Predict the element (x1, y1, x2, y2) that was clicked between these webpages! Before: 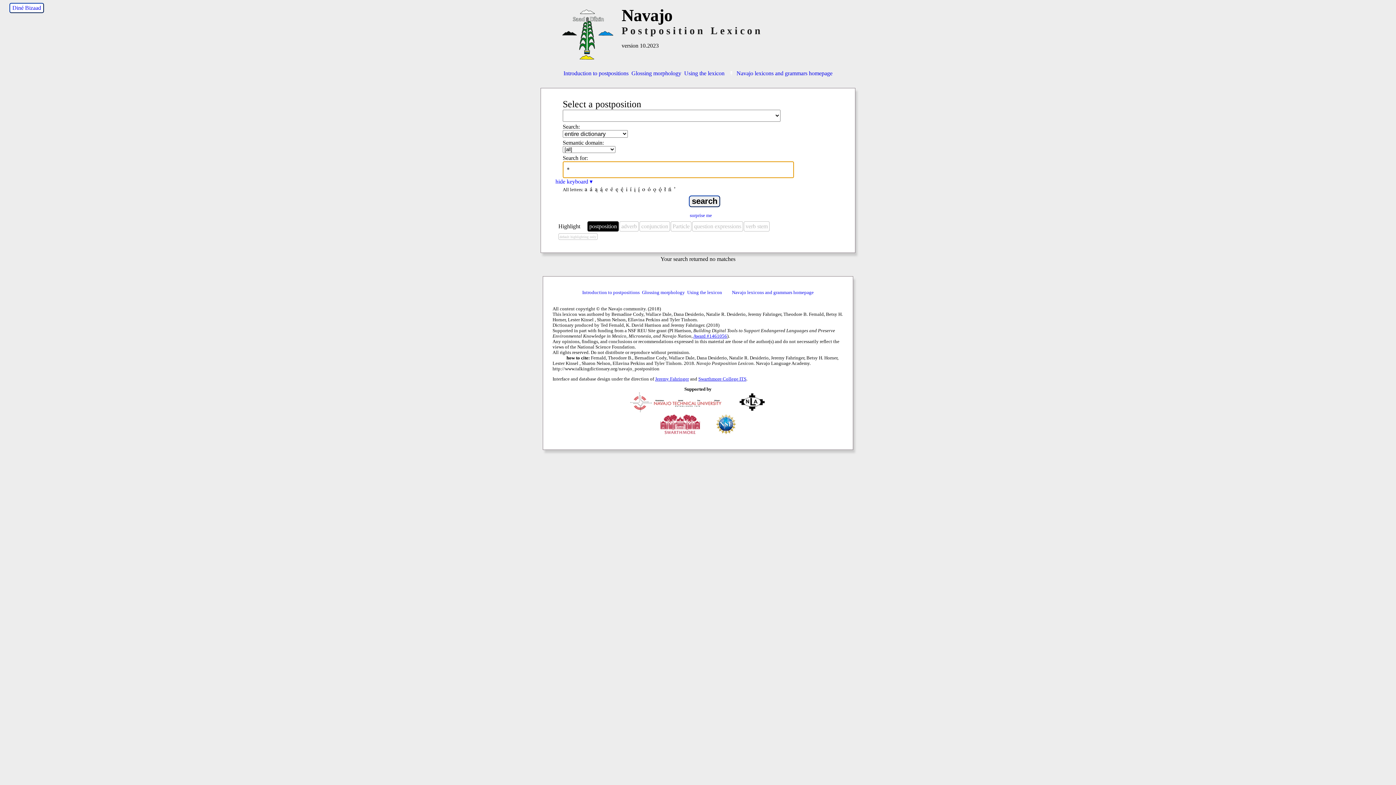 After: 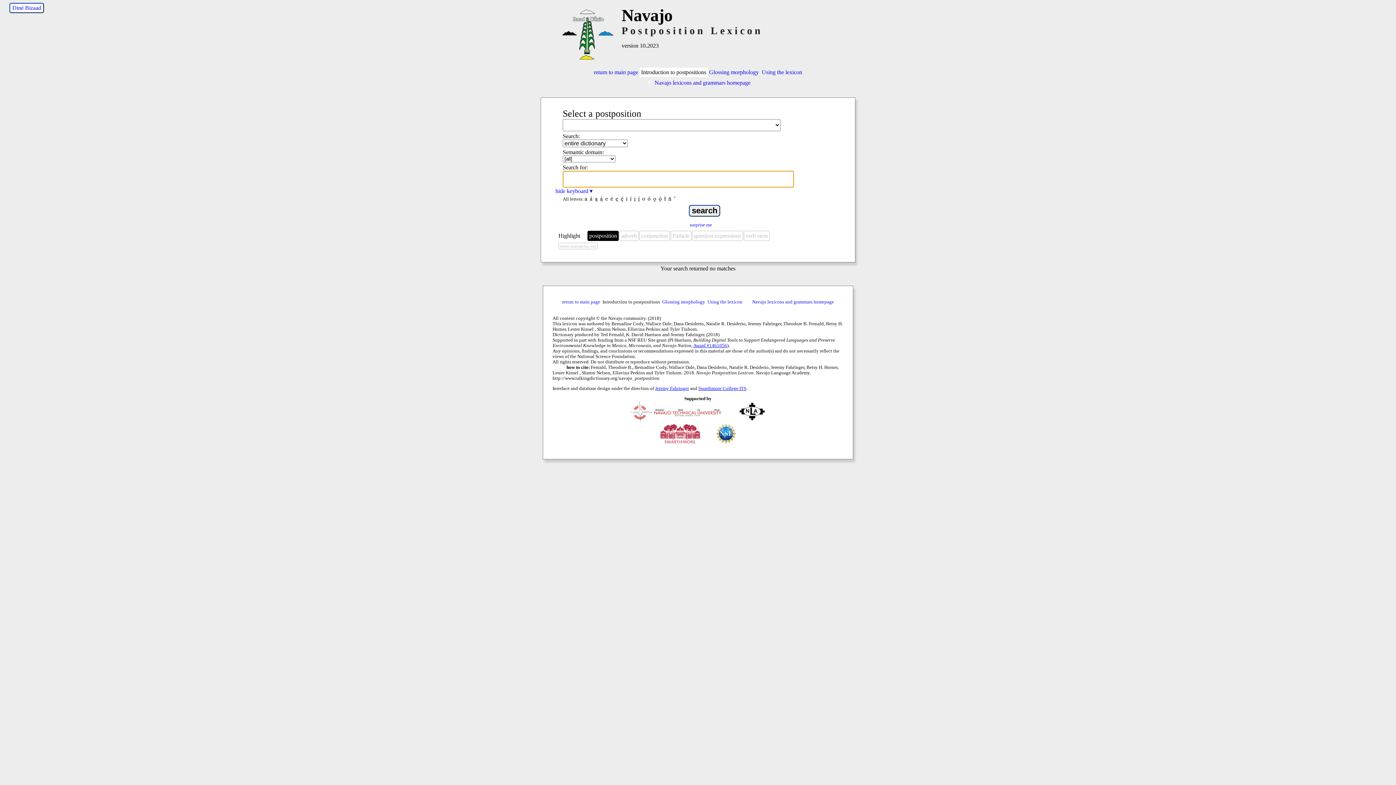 Action: label: Introduction to postpositions bbox: (582, 290, 639, 295)